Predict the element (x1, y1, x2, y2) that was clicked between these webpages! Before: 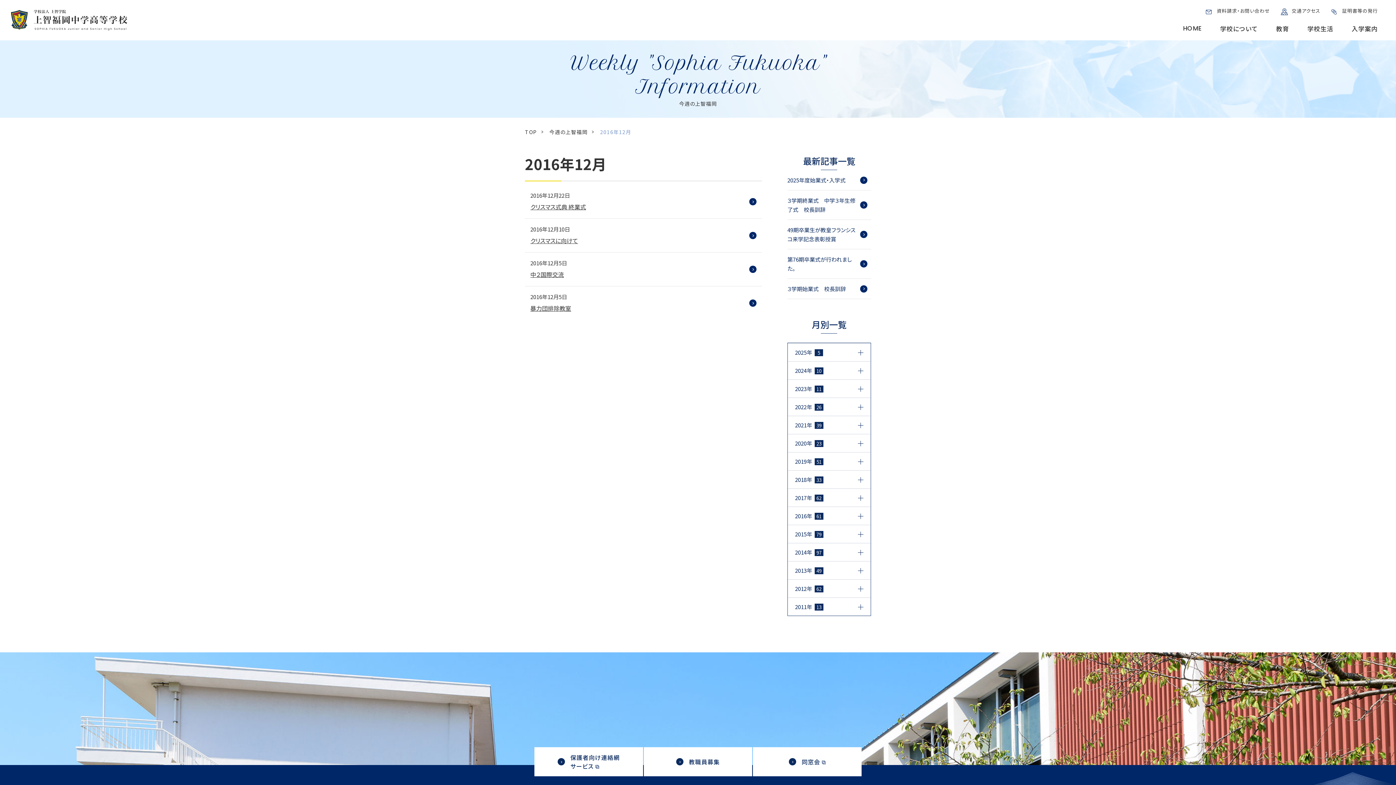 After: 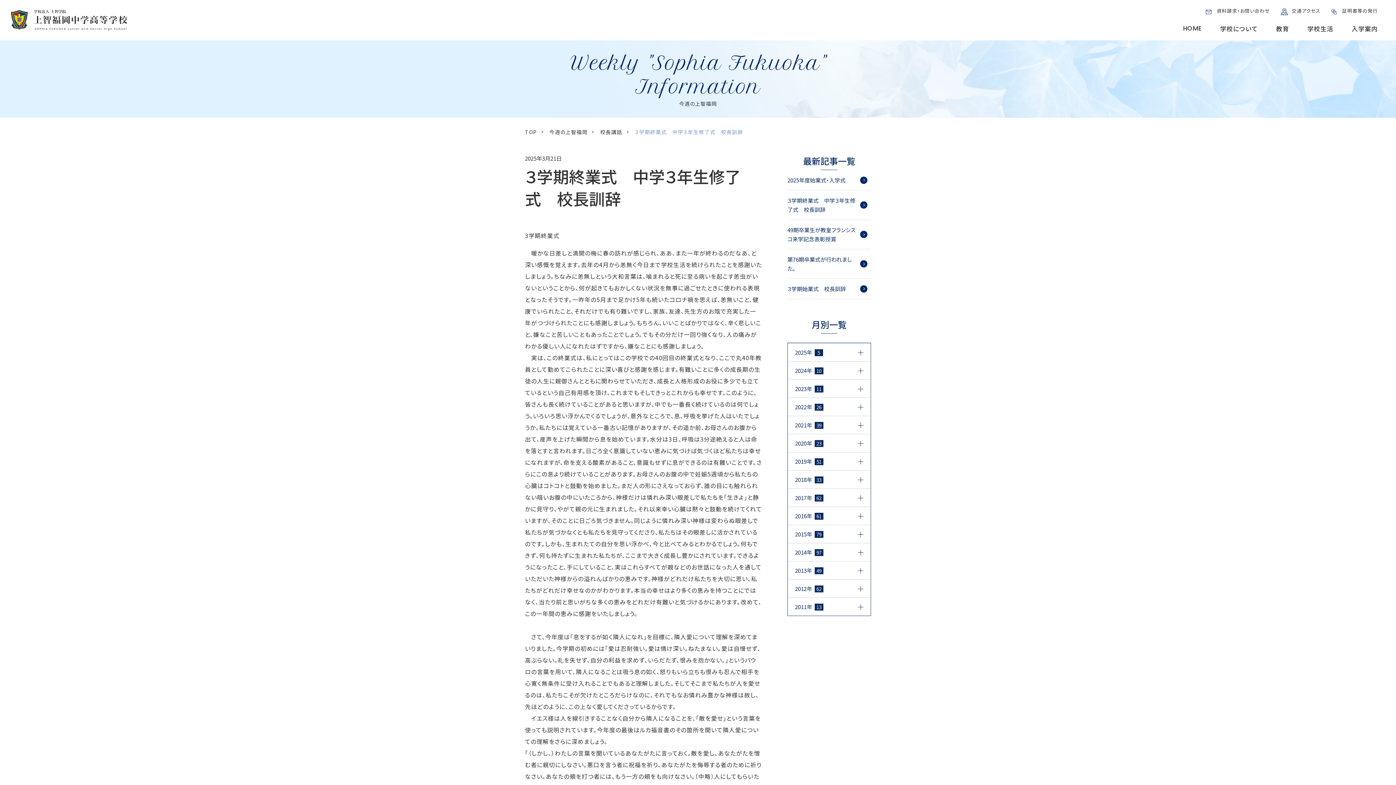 Action: bbox: (787, 190, 871, 219) label: ３学期終業式　中学３年生修了式　校長訓辞